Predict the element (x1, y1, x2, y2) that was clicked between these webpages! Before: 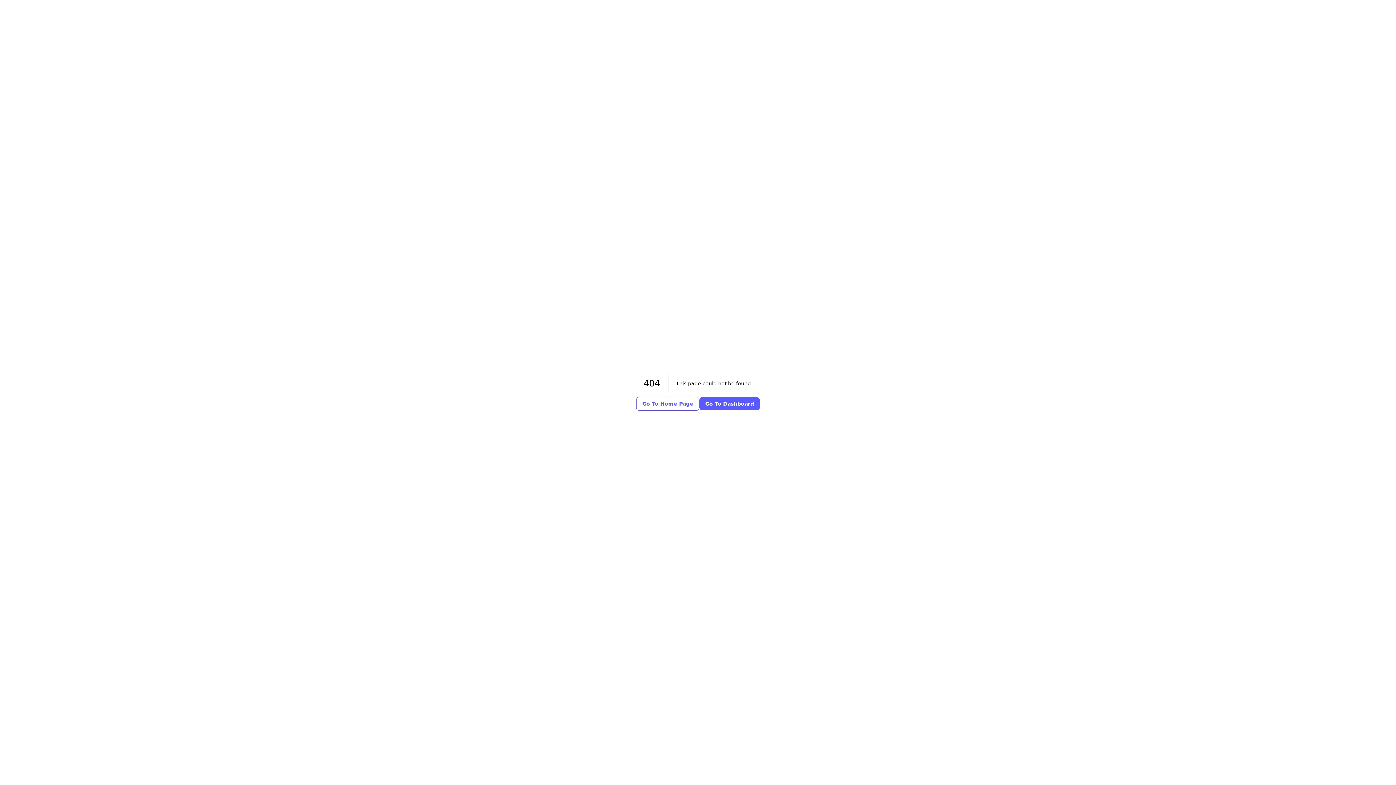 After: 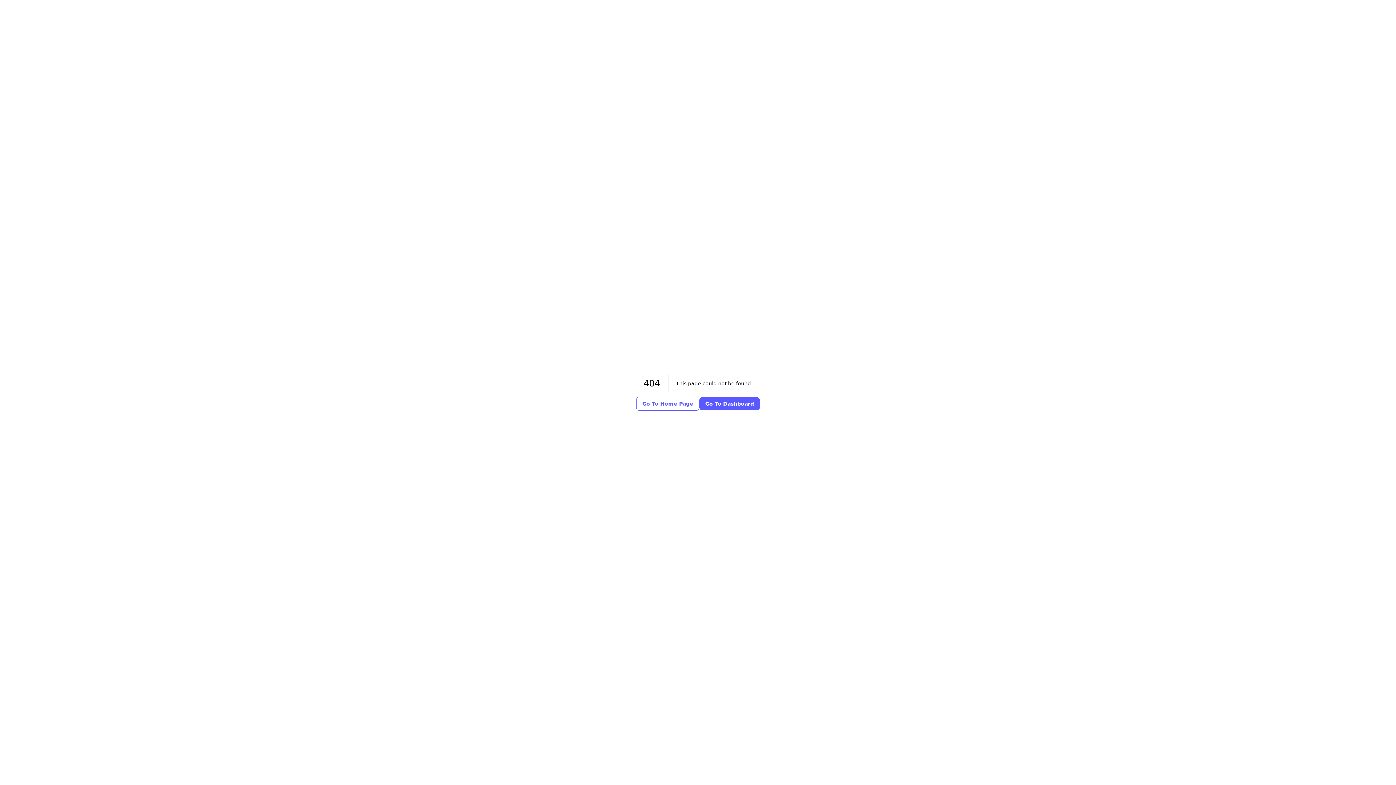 Action: bbox: (636, 396, 699, 410) label: Go To Home Page